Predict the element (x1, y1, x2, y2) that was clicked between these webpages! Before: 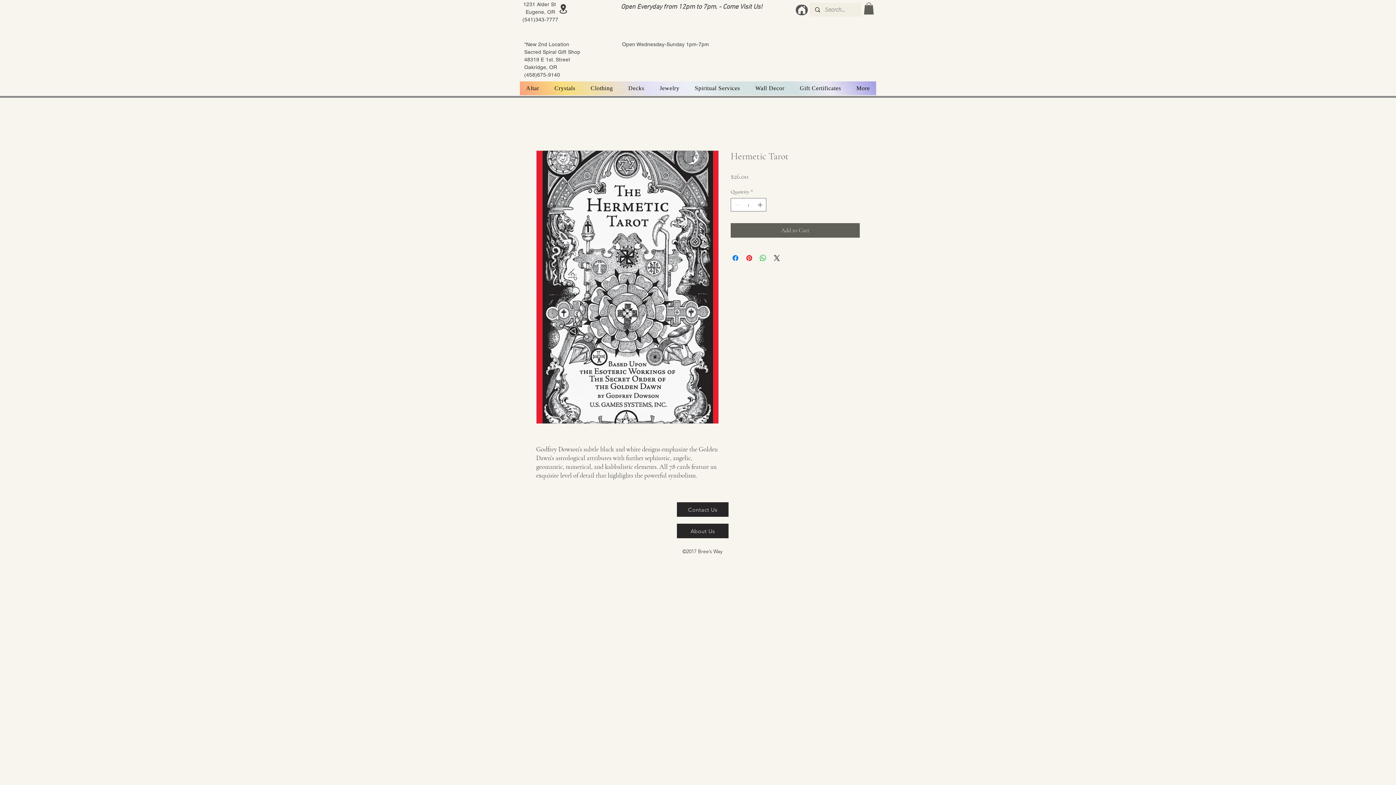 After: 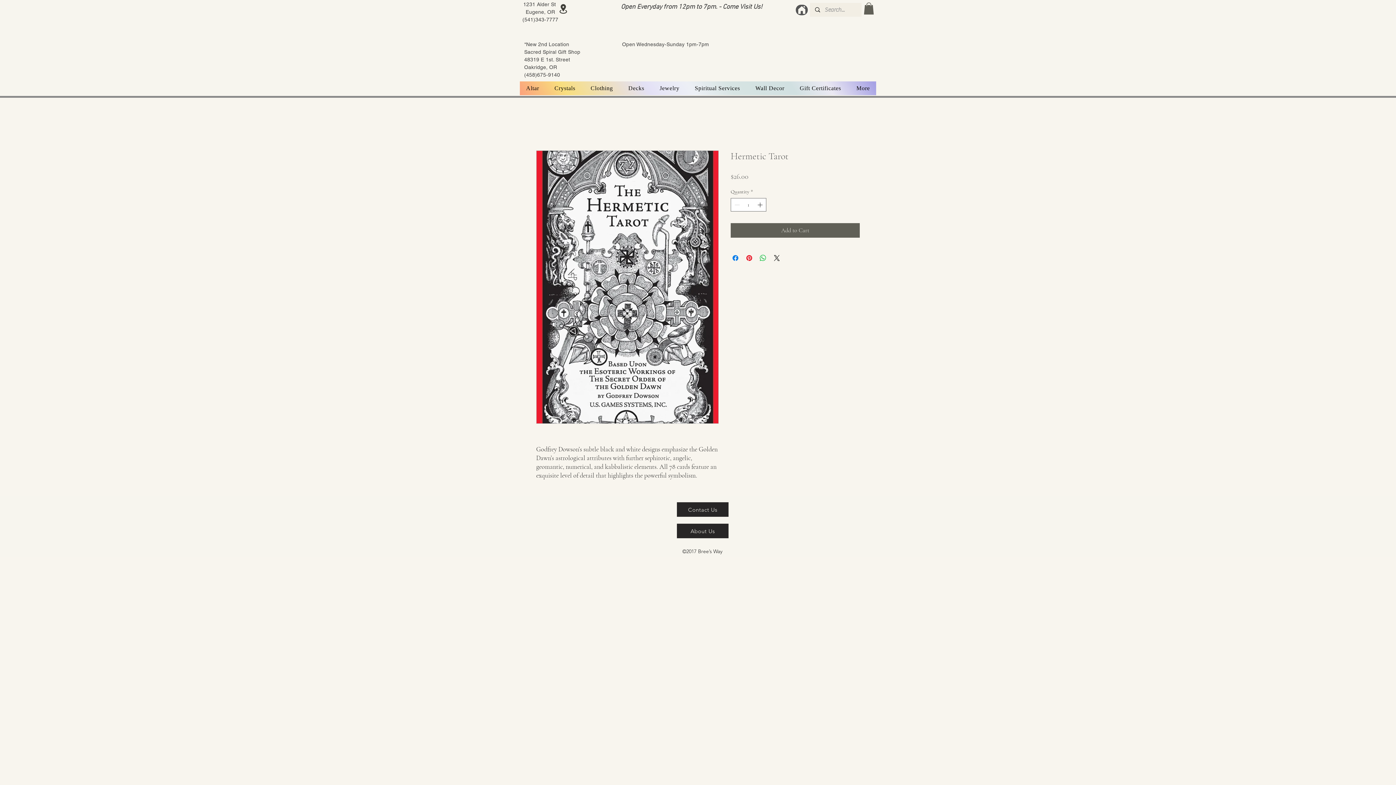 Action: bbox: (864, 2, 874, 14)